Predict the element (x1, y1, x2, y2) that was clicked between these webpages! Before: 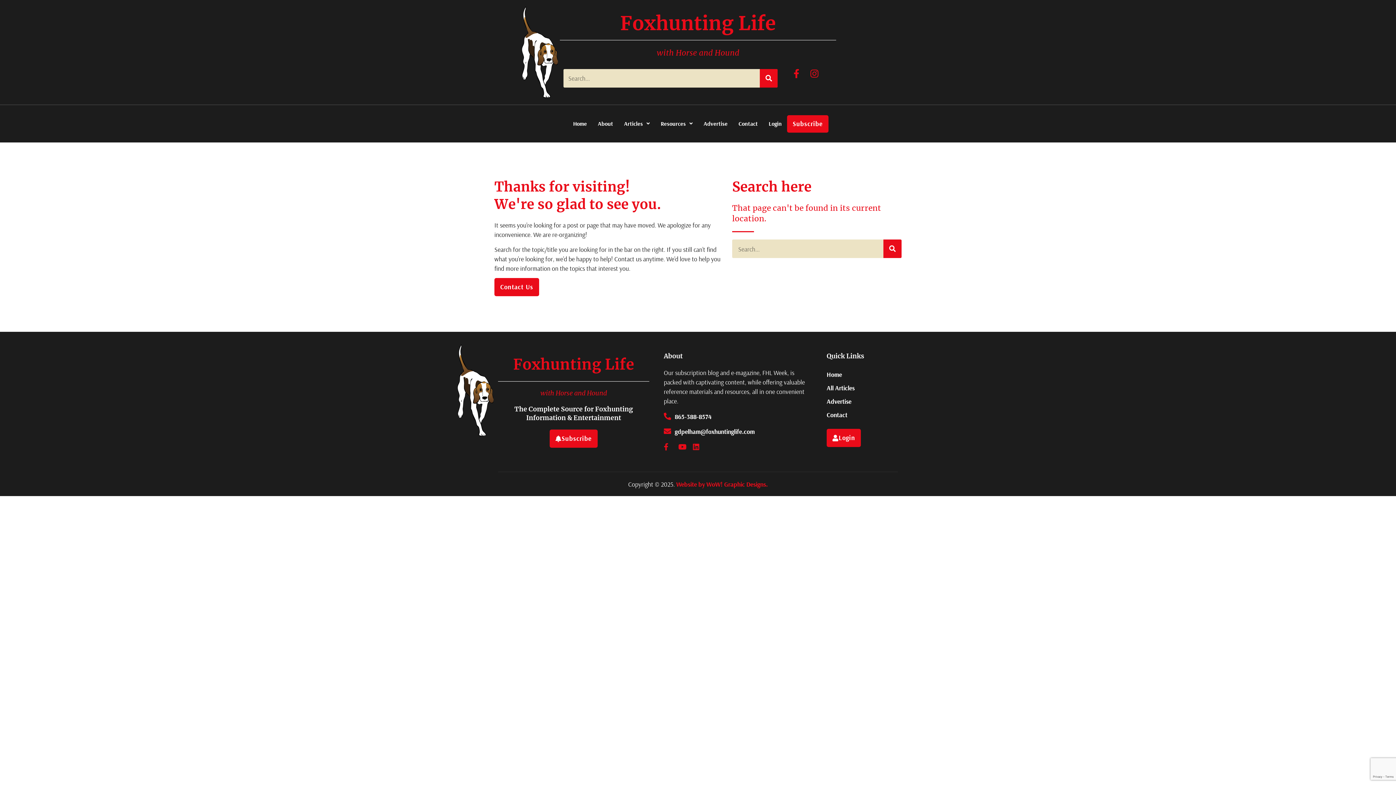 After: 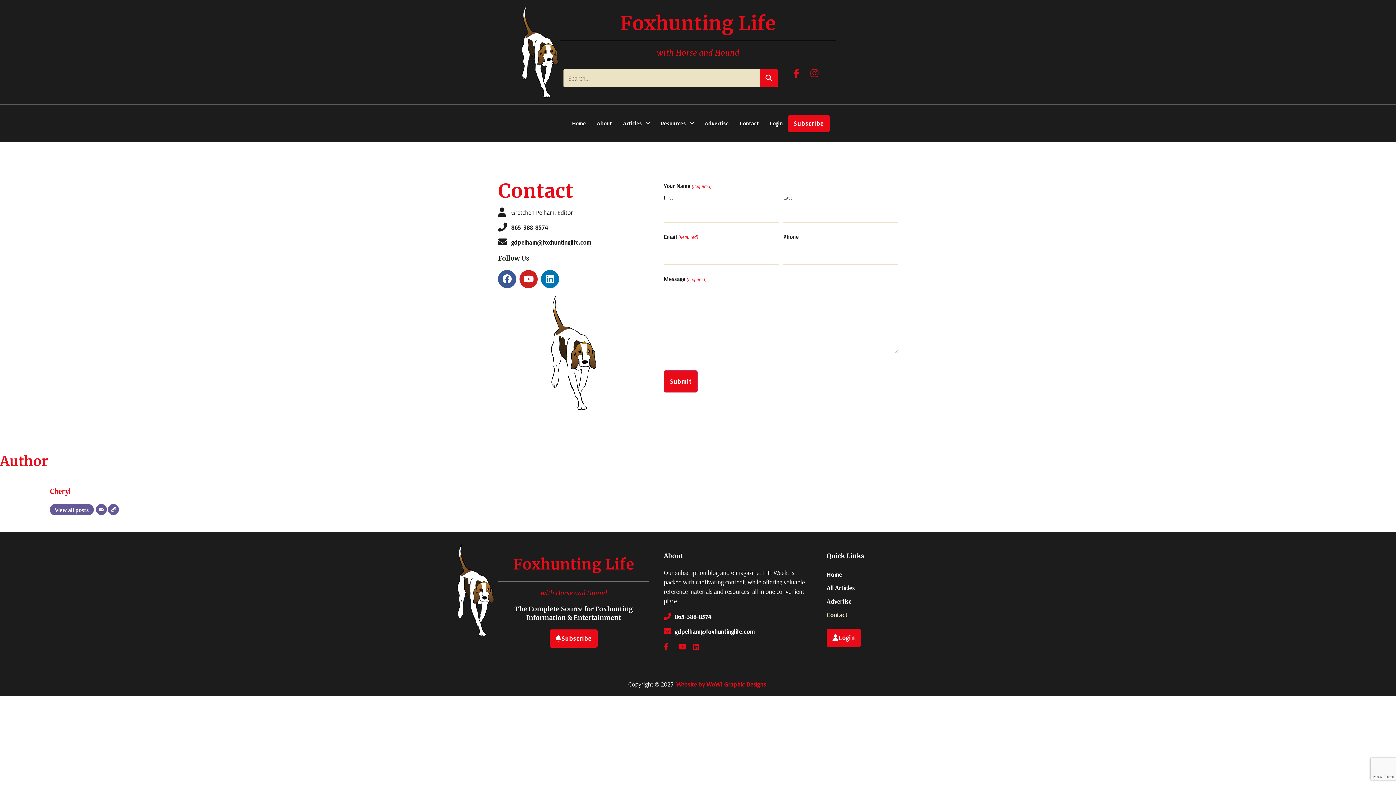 Action: label: Contact Us bbox: (494, 278, 539, 296)